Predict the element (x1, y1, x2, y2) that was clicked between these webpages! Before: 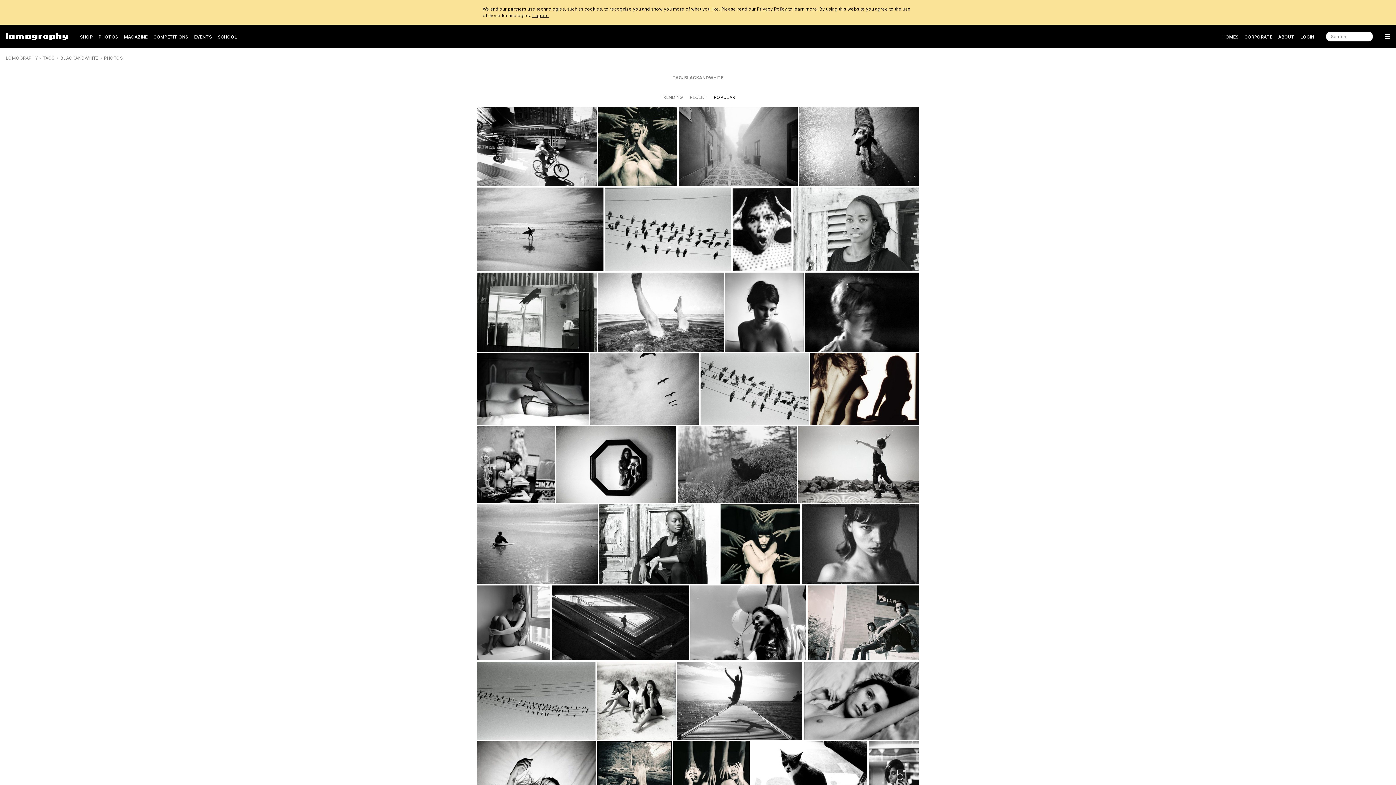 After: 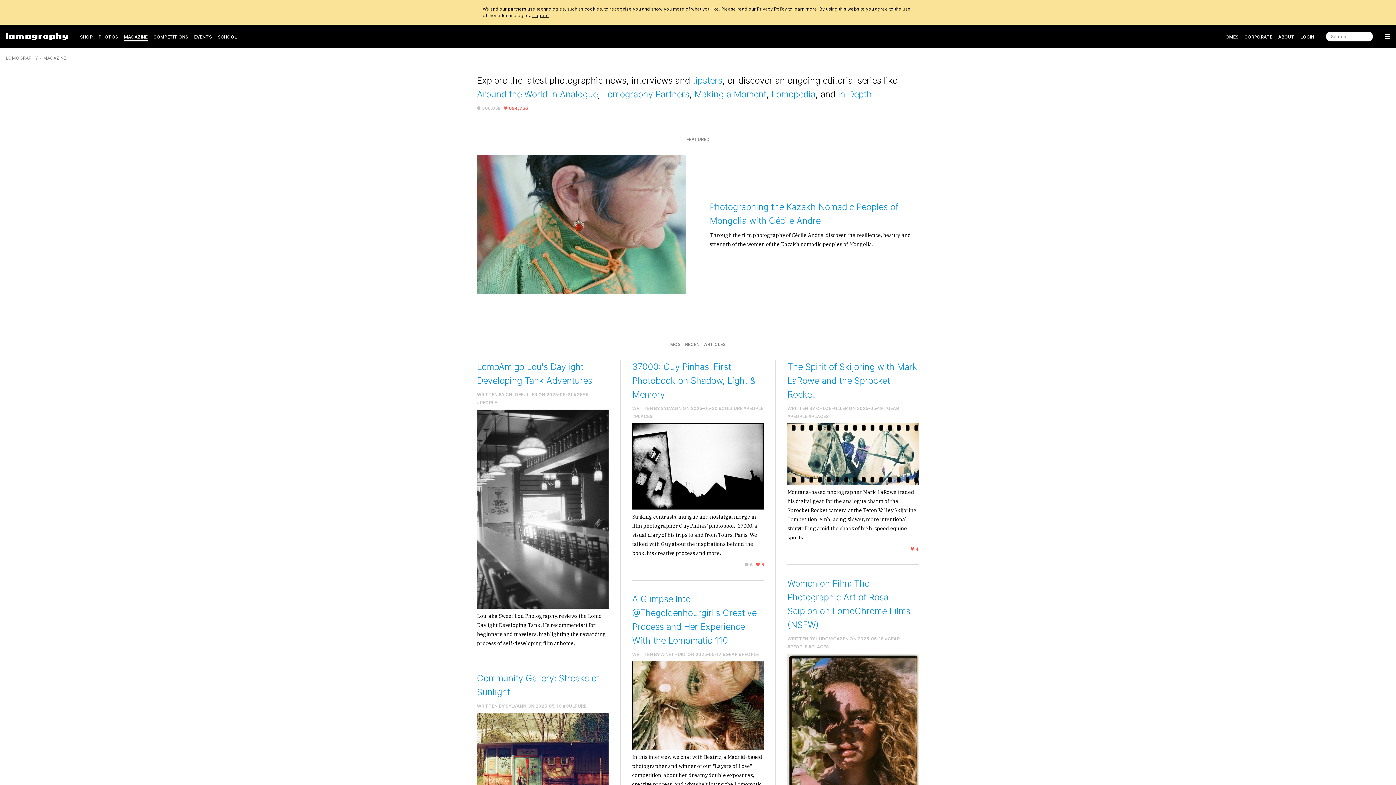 Action: bbox: (124, 31, 147, 42) label: MAGAZINE